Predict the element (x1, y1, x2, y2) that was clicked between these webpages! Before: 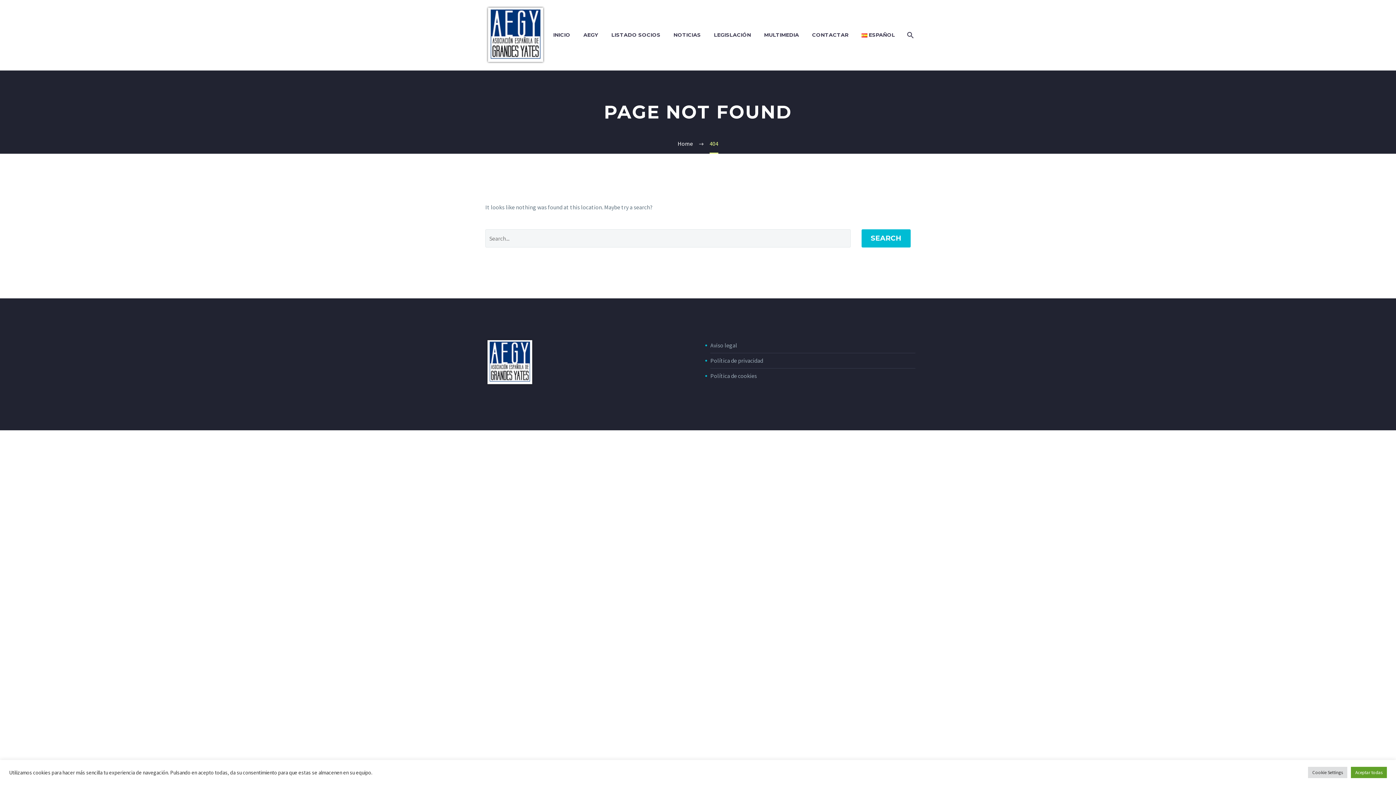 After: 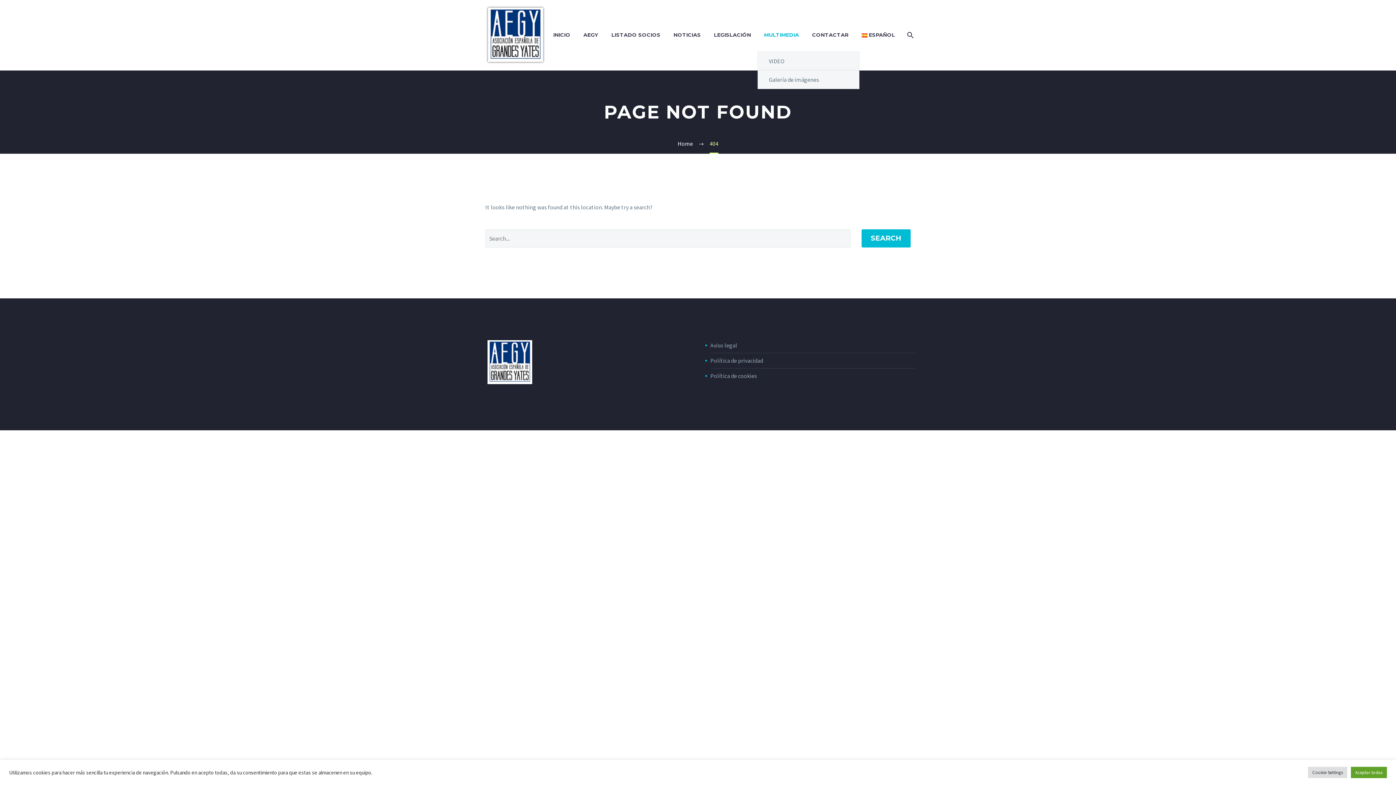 Action: bbox: (758, 30, 804, 39) label: MULTIMEDIA